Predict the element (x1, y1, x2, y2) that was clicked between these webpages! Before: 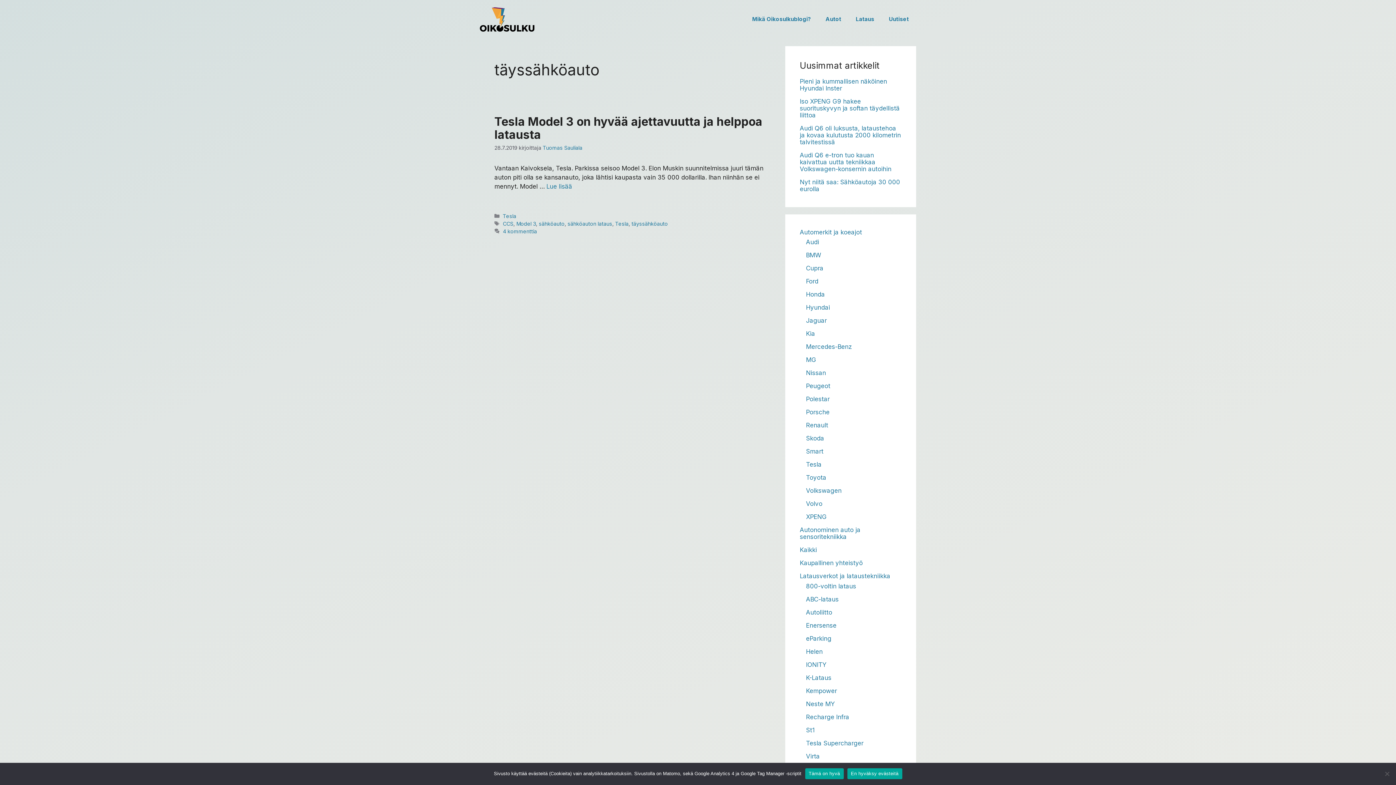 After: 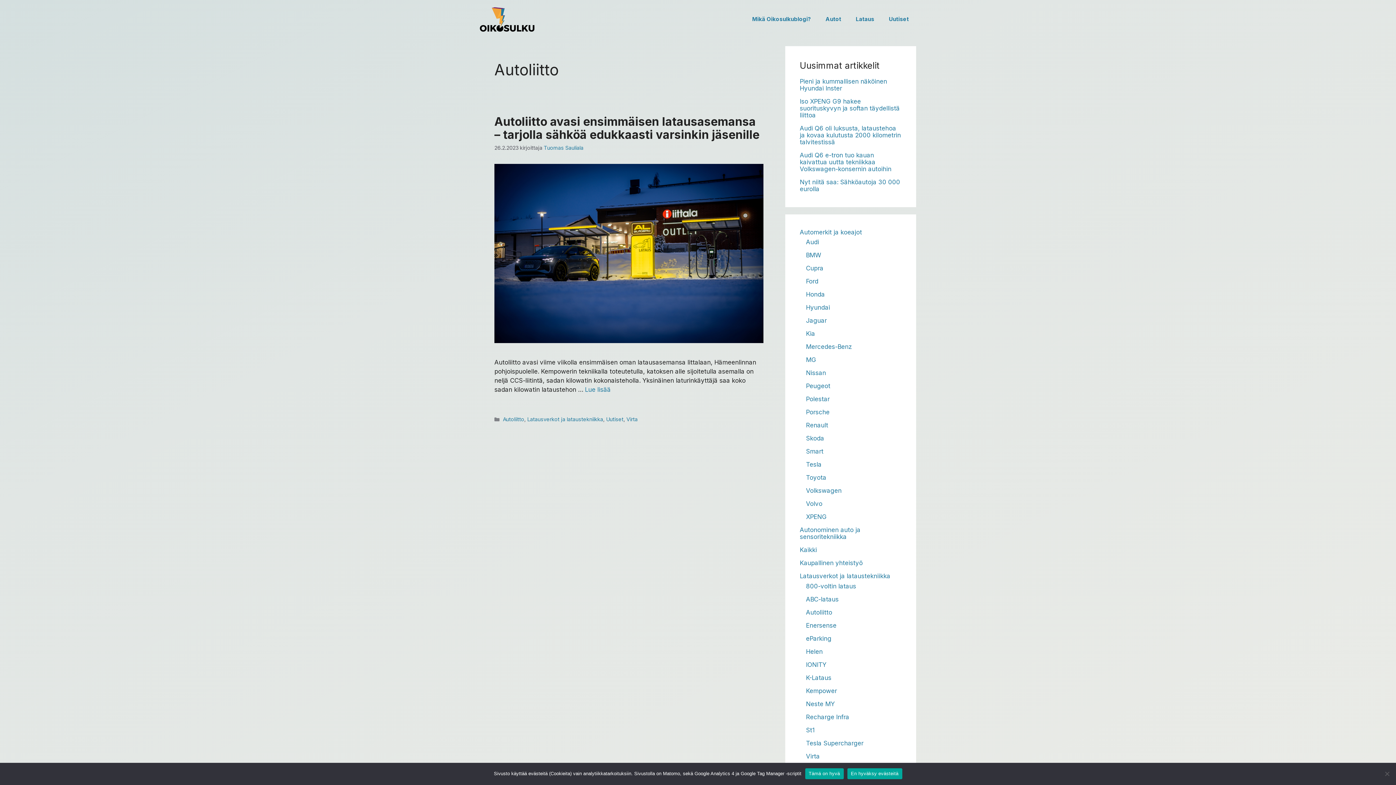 Action: label: Autoliitto bbox: (806, 608, 832, 616)